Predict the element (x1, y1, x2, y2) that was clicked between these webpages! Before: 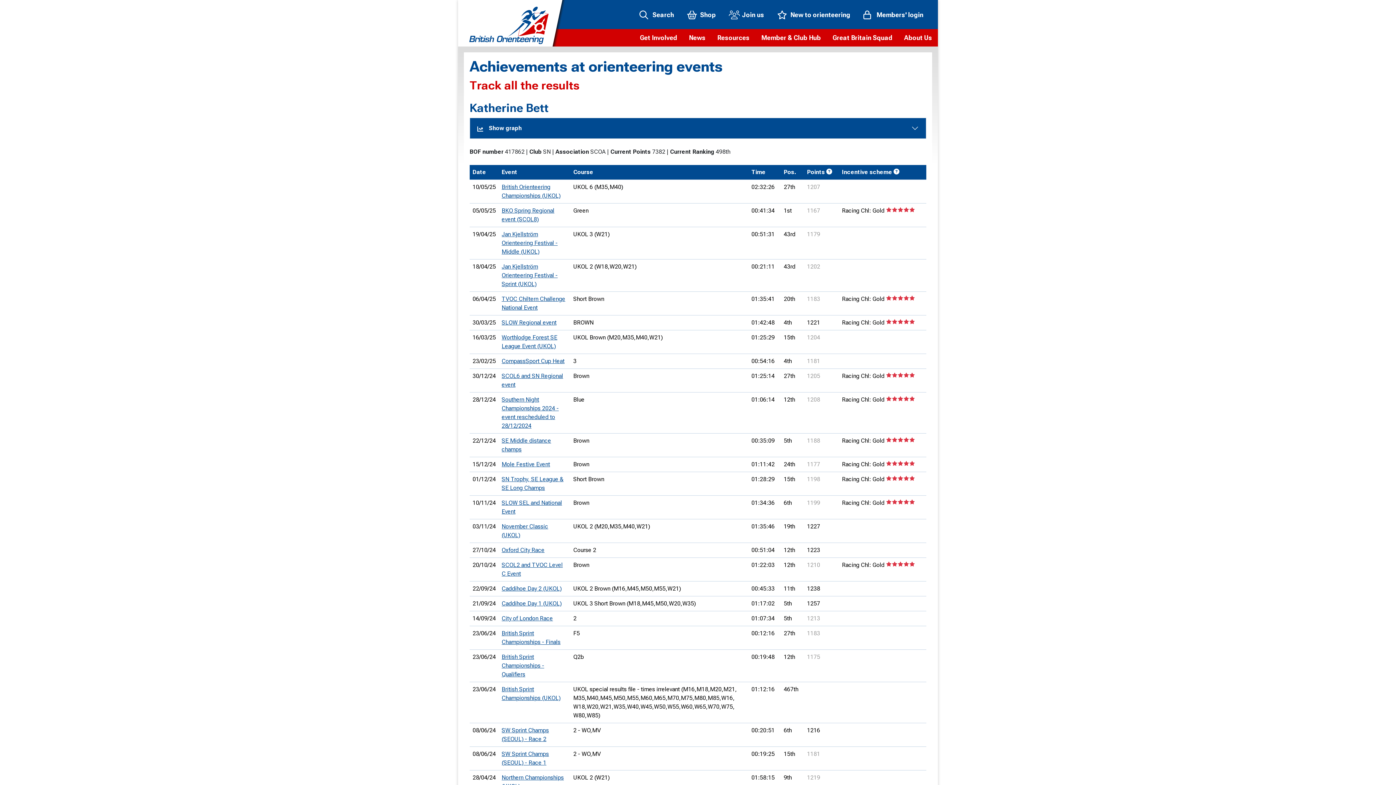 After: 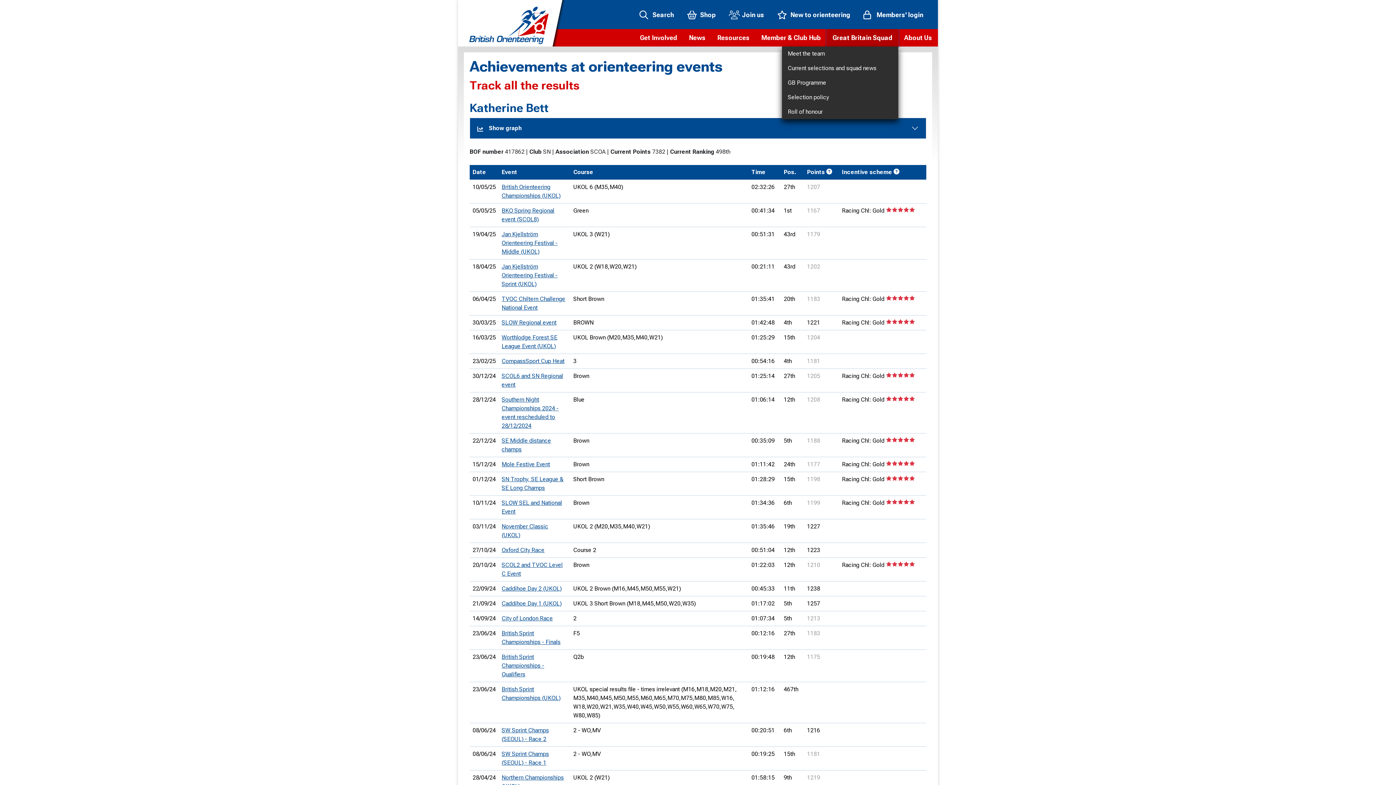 Action: bbox: (826, 29, 898, 46) label: Great Britain Squad
Meet the team
Current selections and squad news
GB Programme
Selection policy
Roll of honour